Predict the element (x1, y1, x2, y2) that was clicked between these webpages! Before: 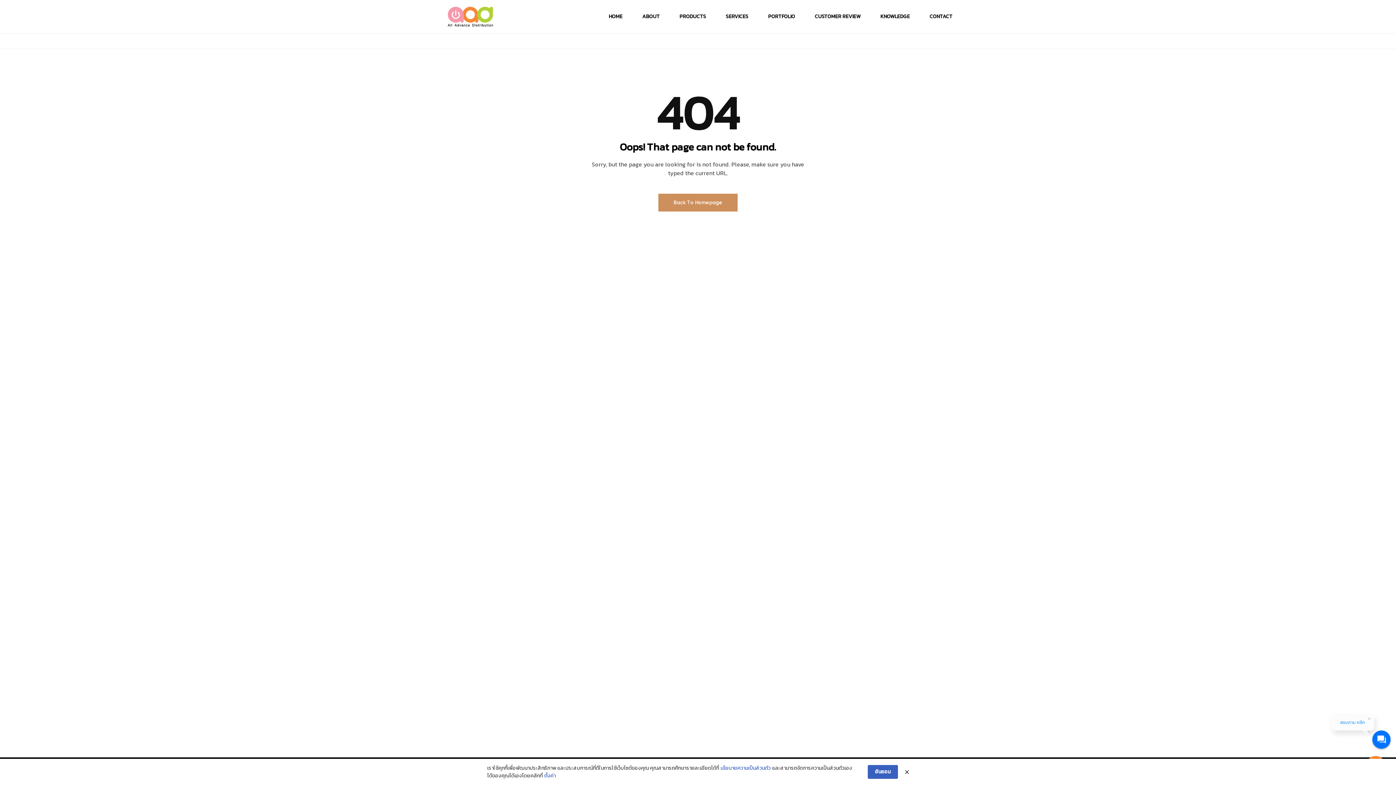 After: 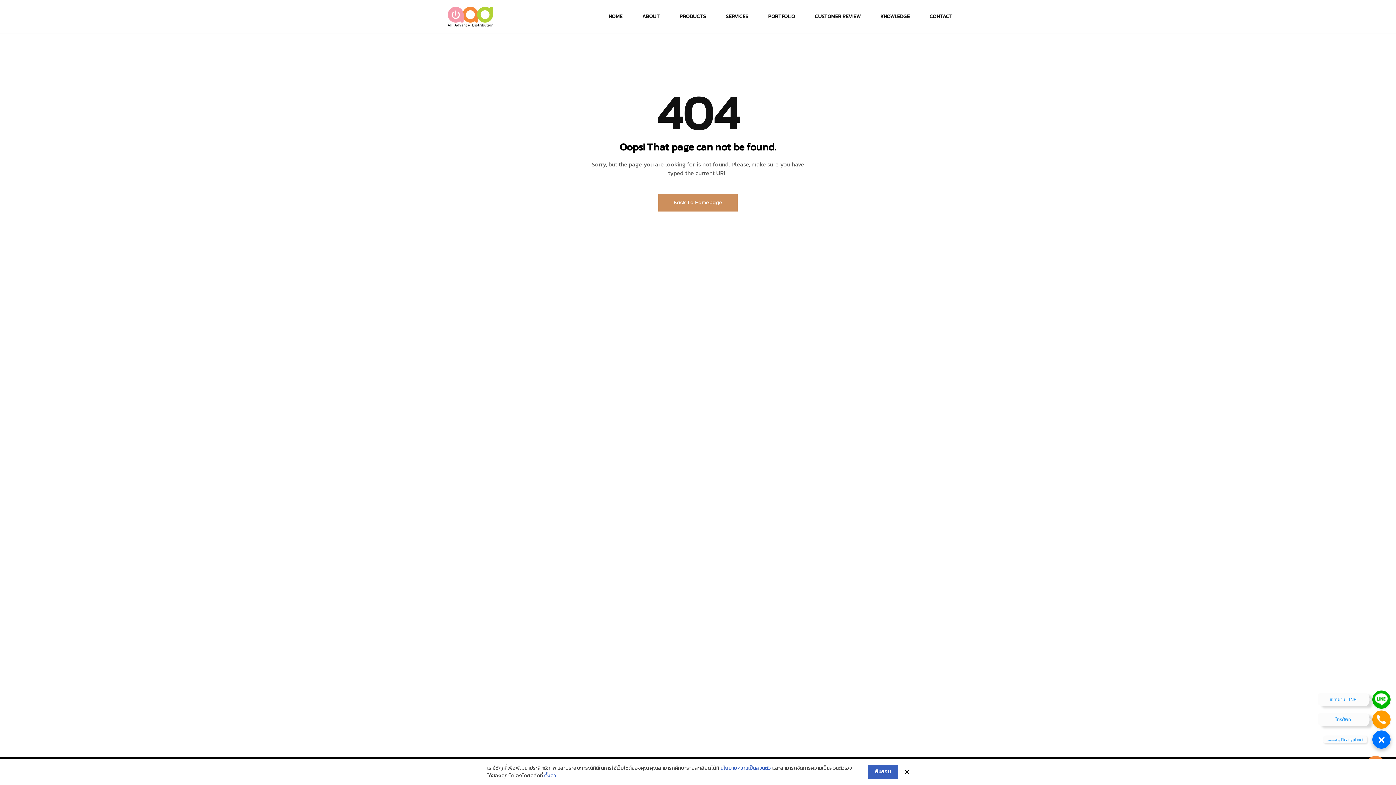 Action: bbox: (1372, 730, 1390, 749)